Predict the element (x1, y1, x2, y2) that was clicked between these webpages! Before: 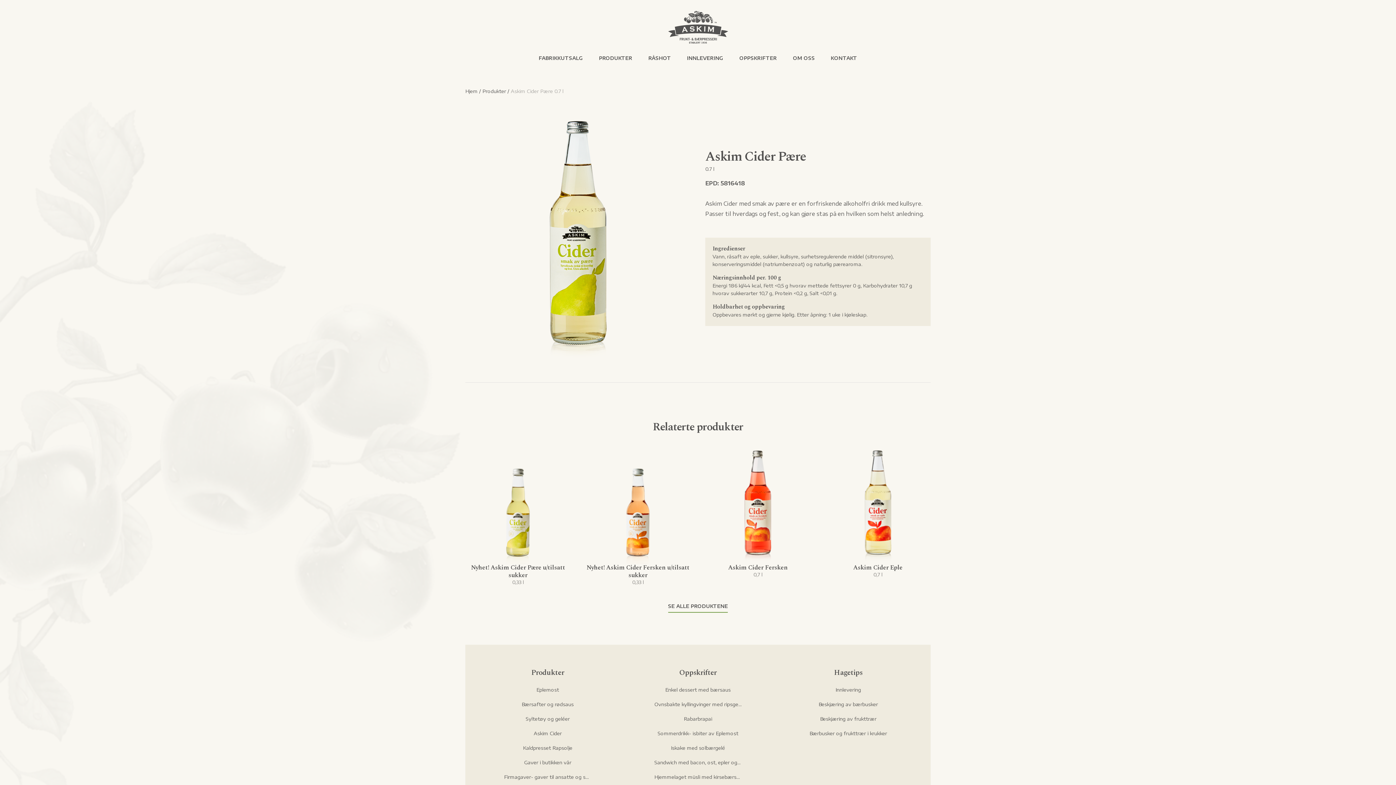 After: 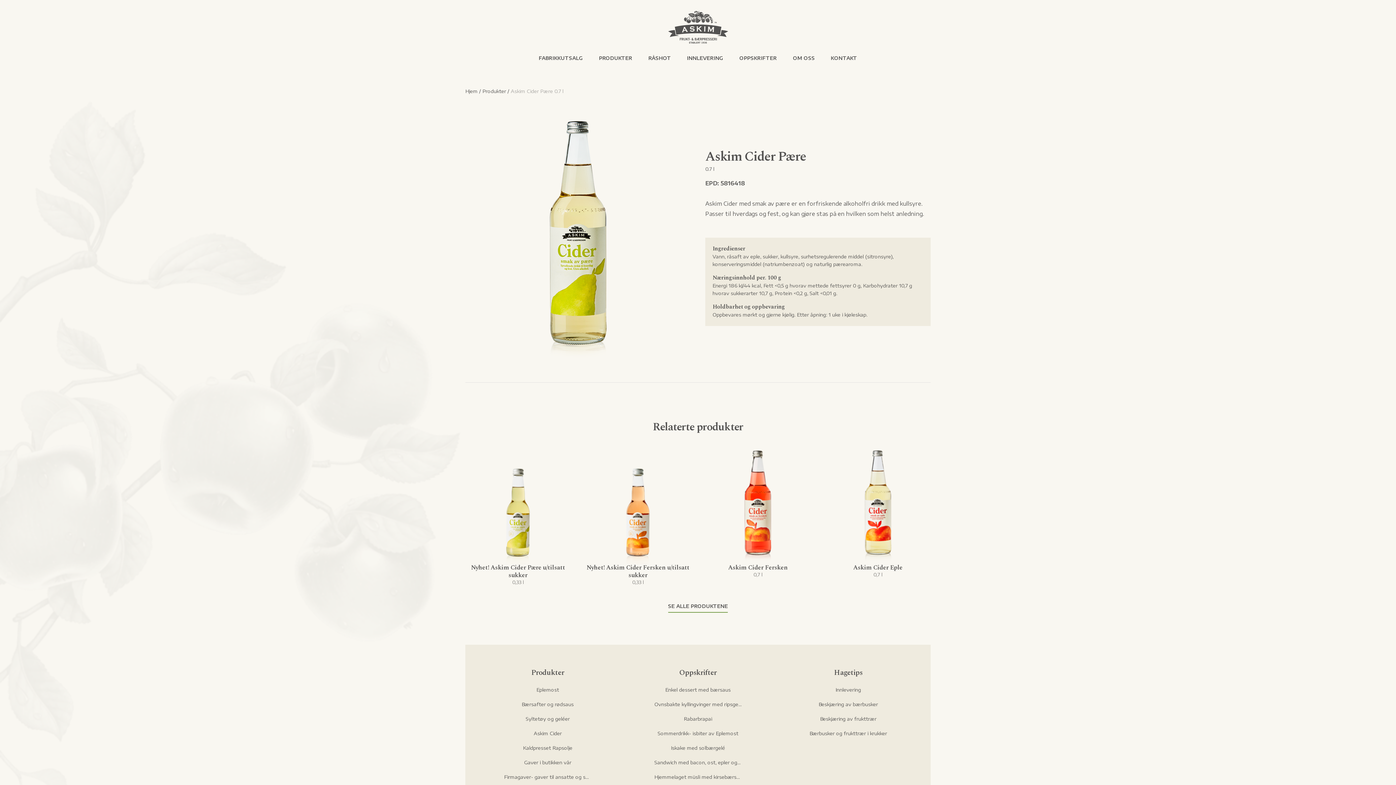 Action: label: Askim Cider bbox: (504, 730, 591, 736)